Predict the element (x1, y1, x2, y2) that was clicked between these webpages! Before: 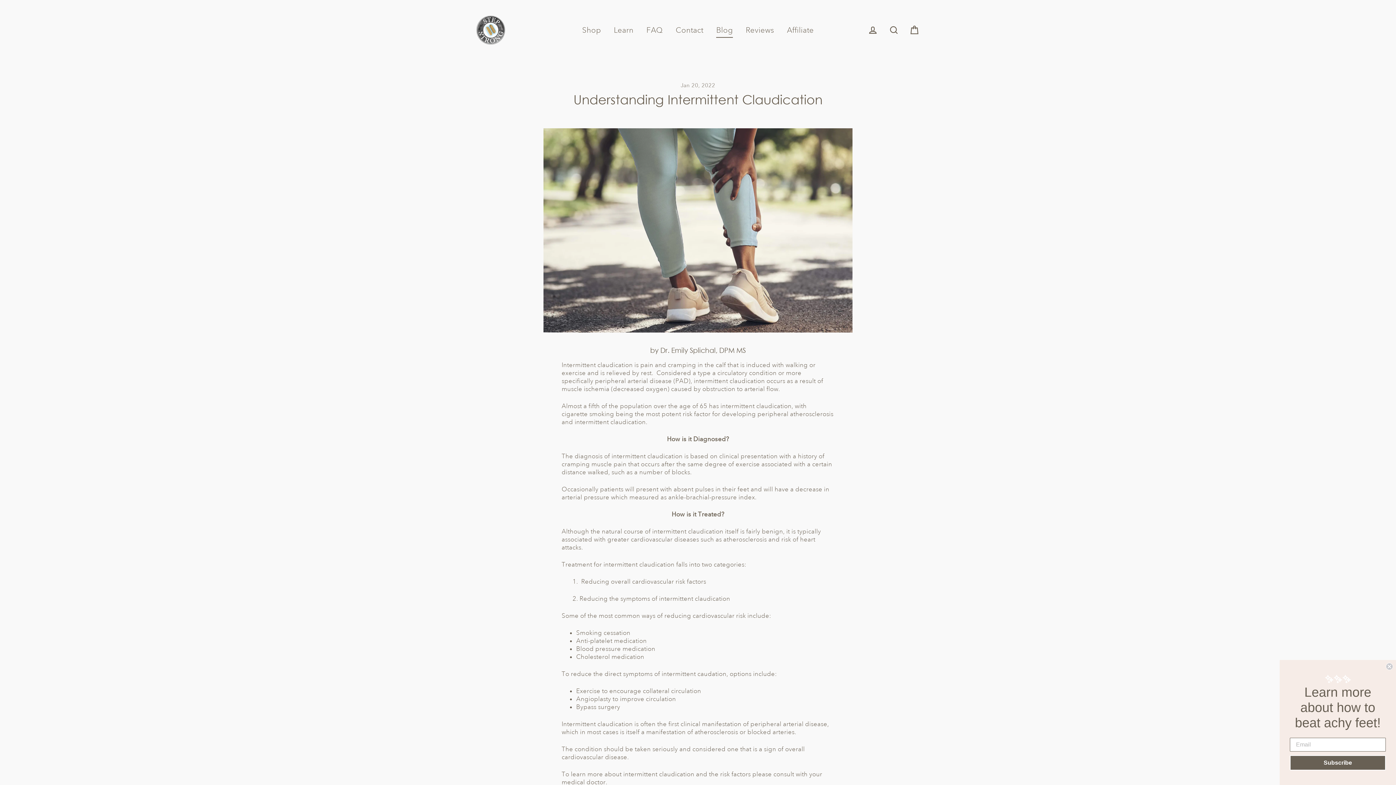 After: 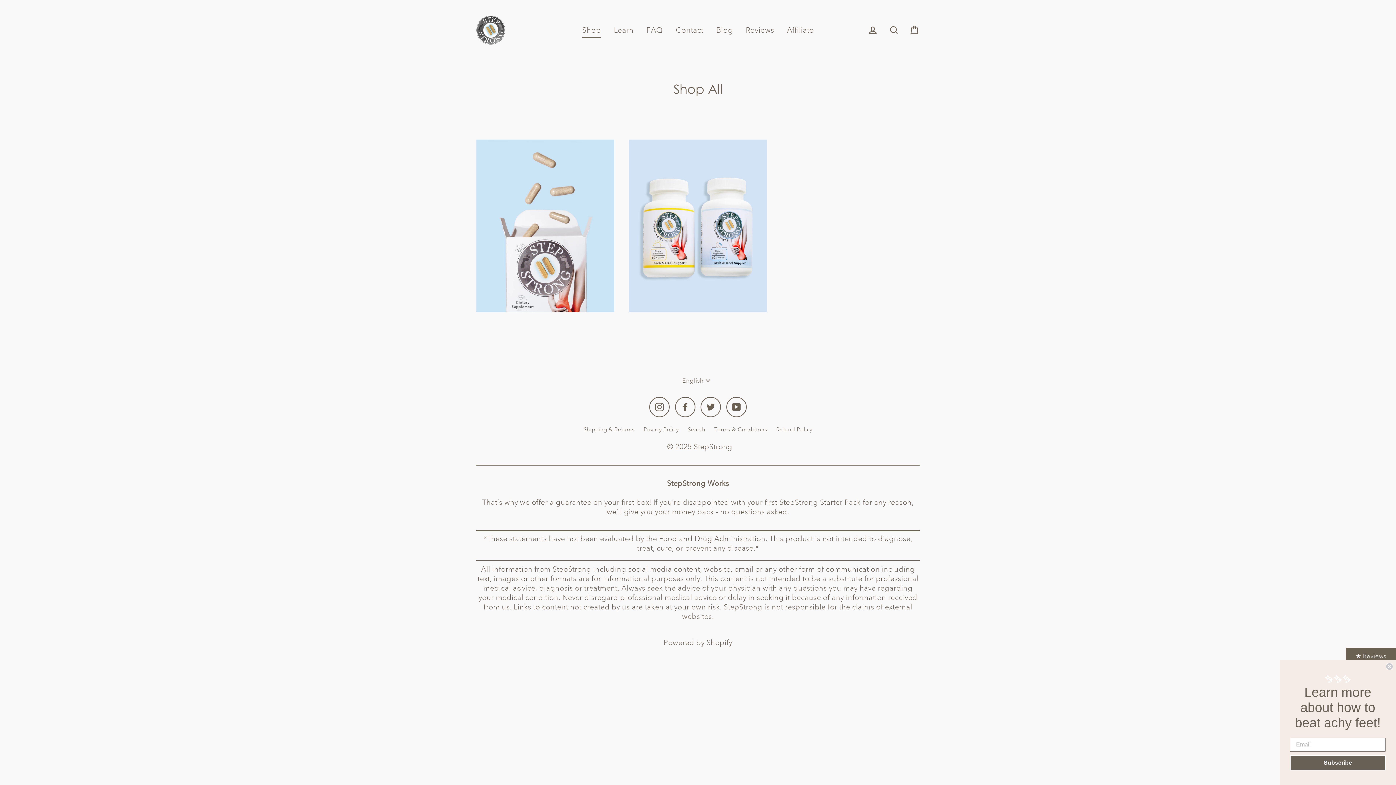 Action: bbox: (576, 22, 606, 37) label: Shop